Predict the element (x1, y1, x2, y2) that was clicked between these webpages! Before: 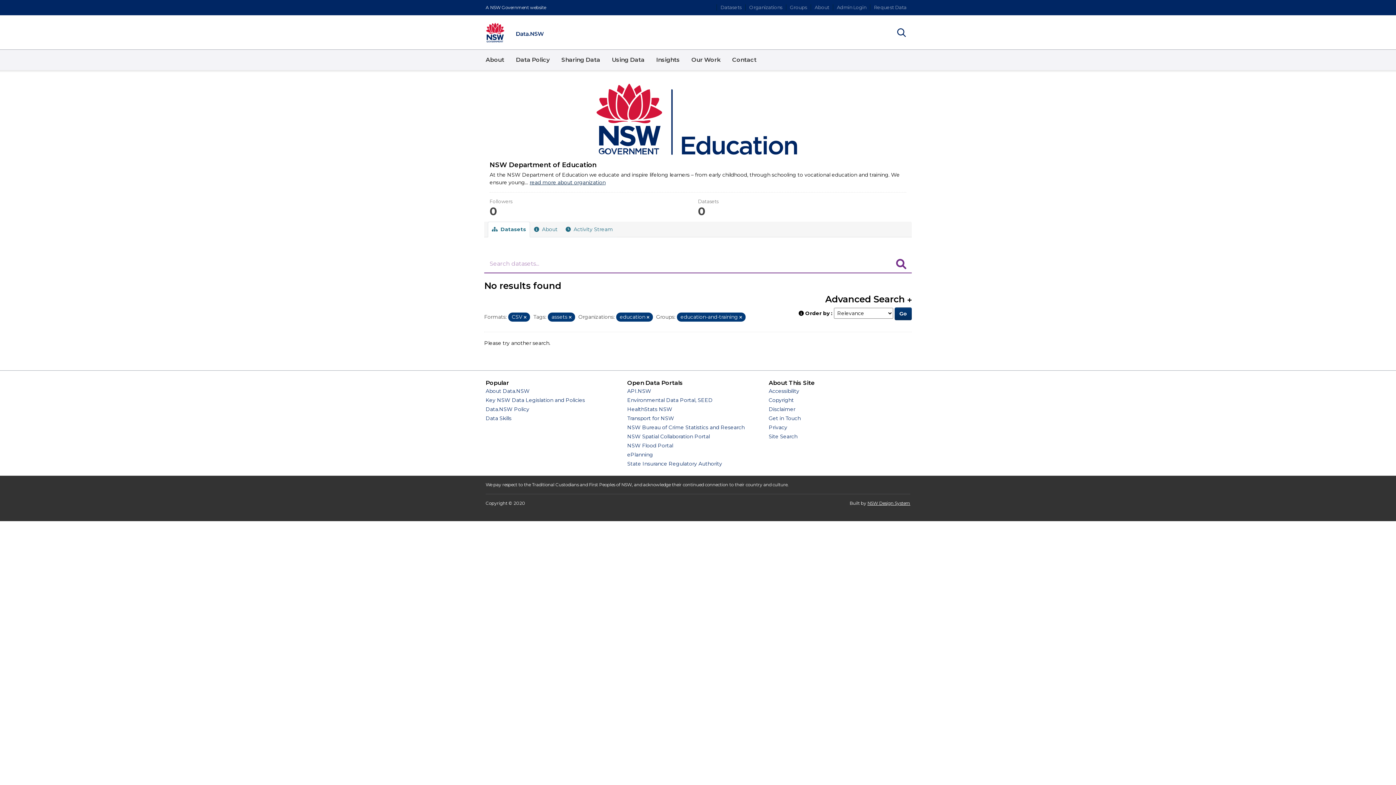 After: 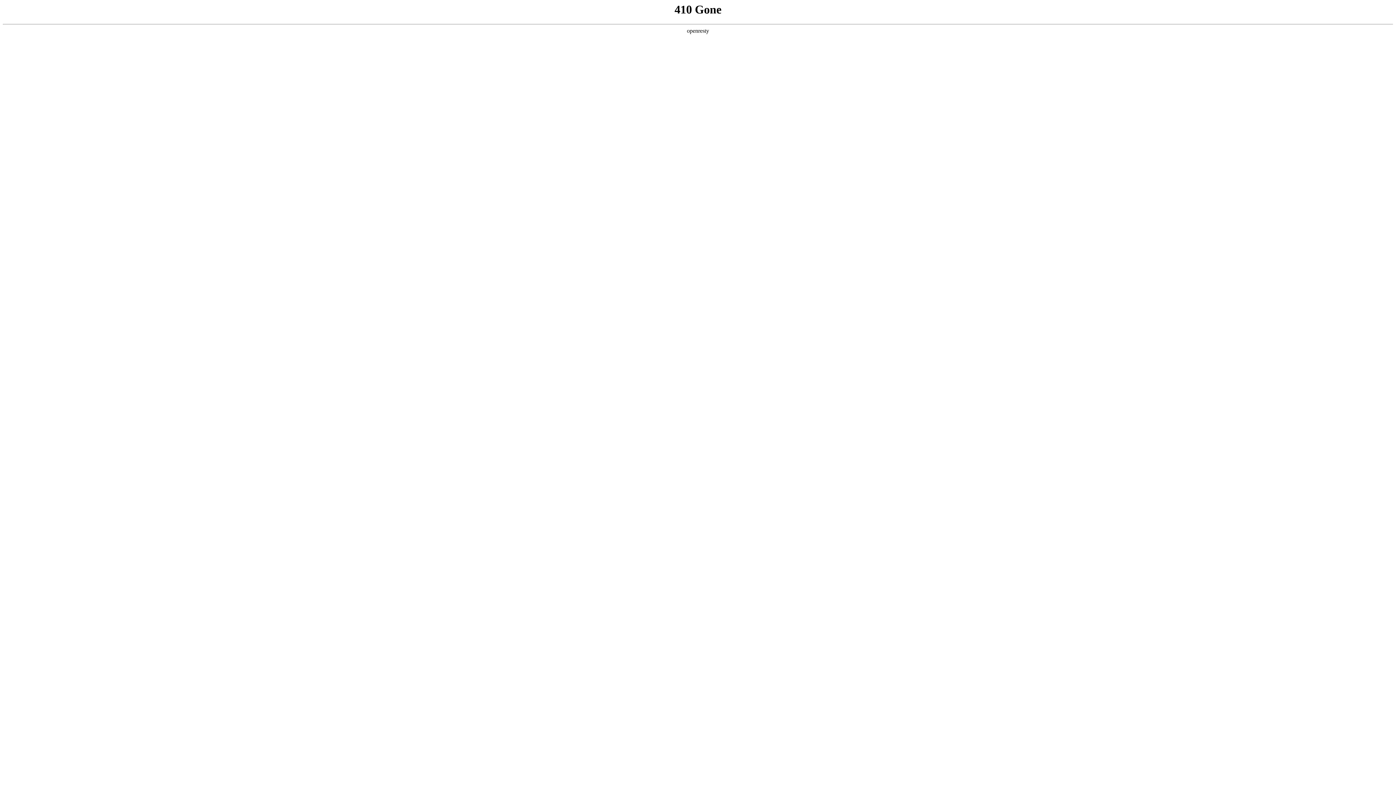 Action: bbox: (627, 460, 722, 467) label: State Insurance Regulatory Authority